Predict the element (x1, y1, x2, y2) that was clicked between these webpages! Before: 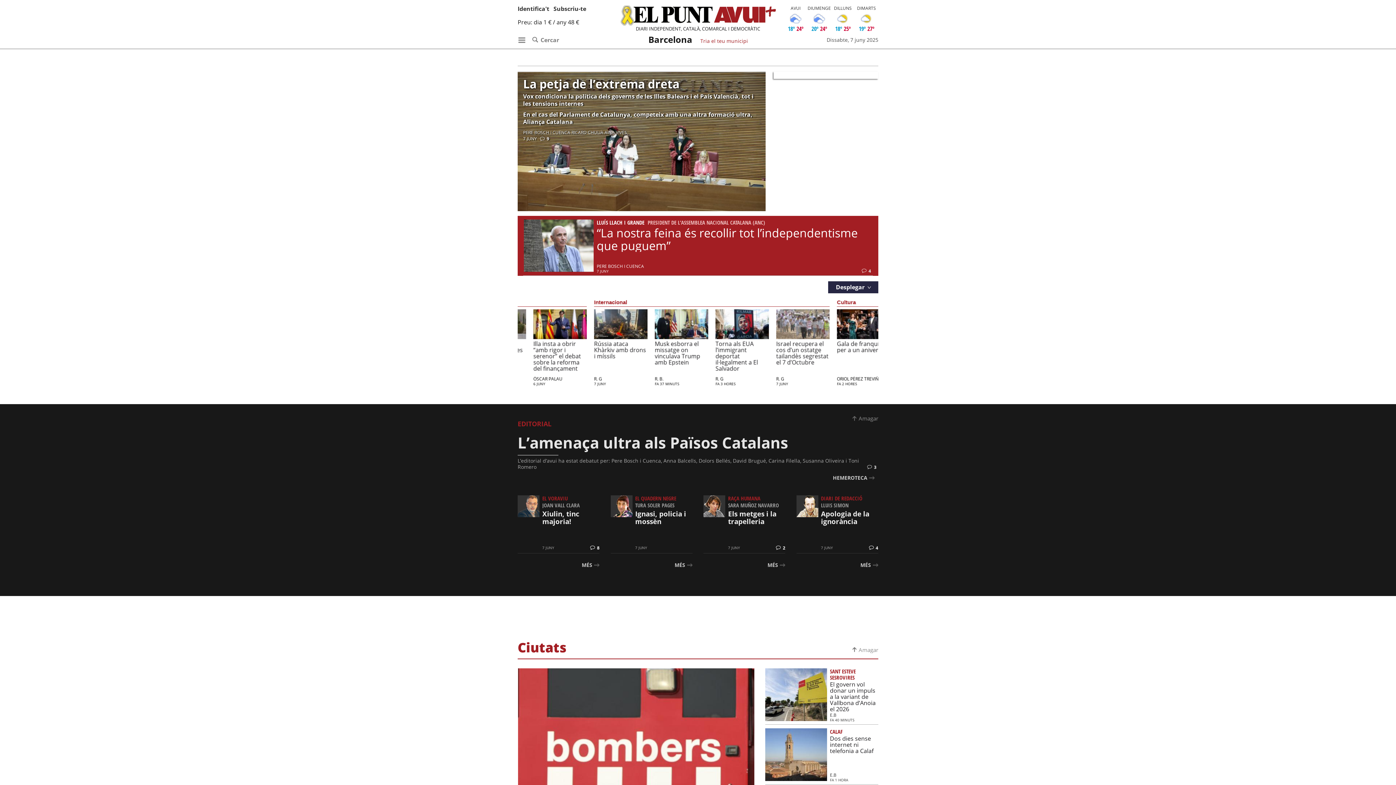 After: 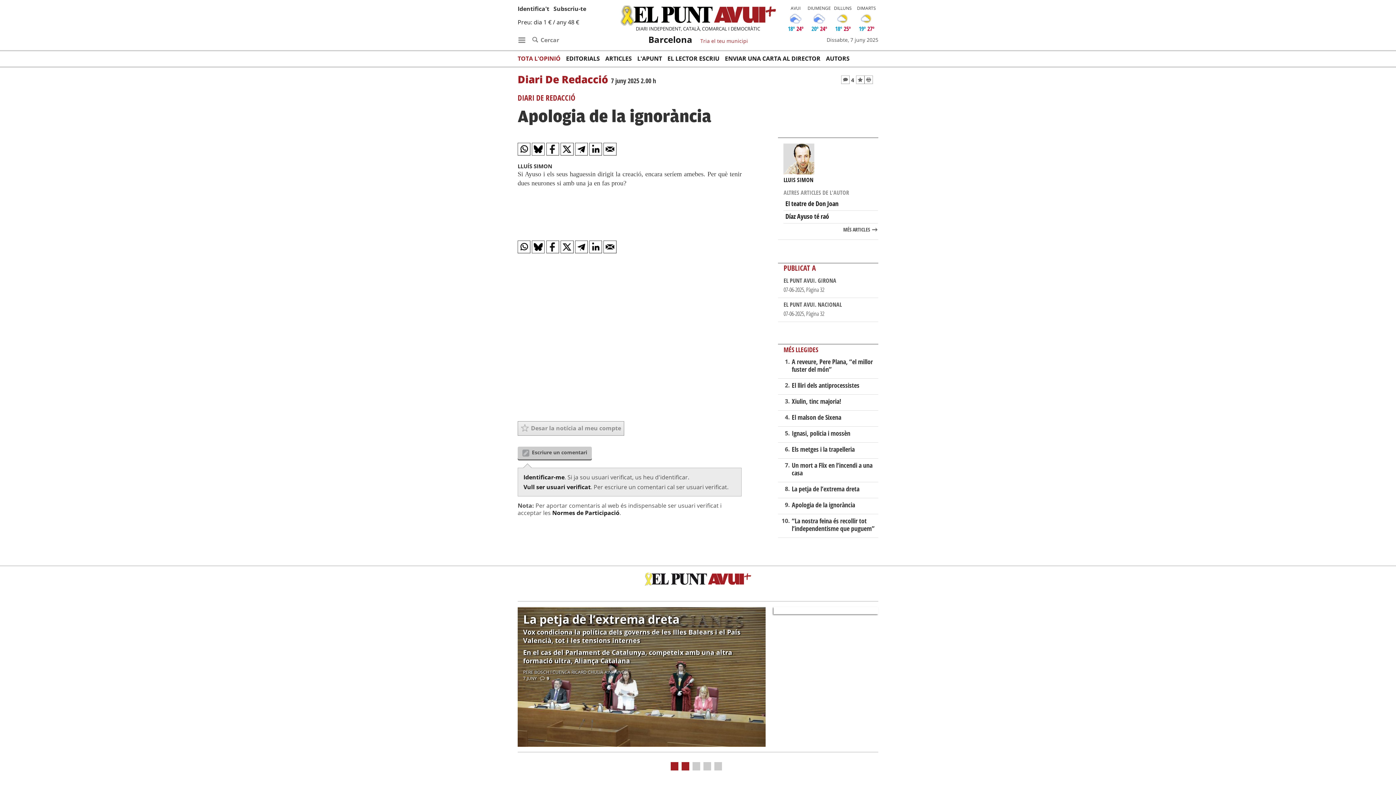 Action: bbox: (821, 509, 869, 526) label: Apologia de la ignorància